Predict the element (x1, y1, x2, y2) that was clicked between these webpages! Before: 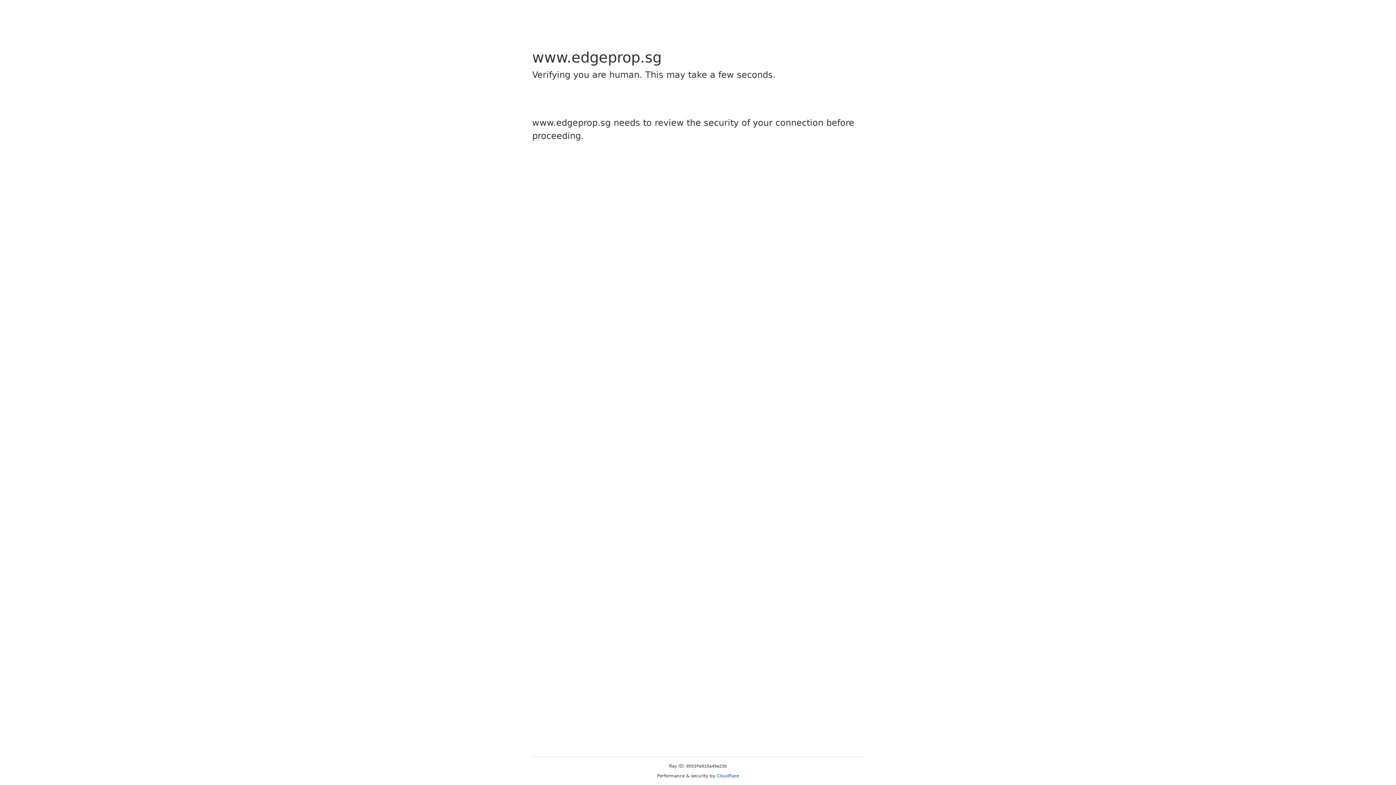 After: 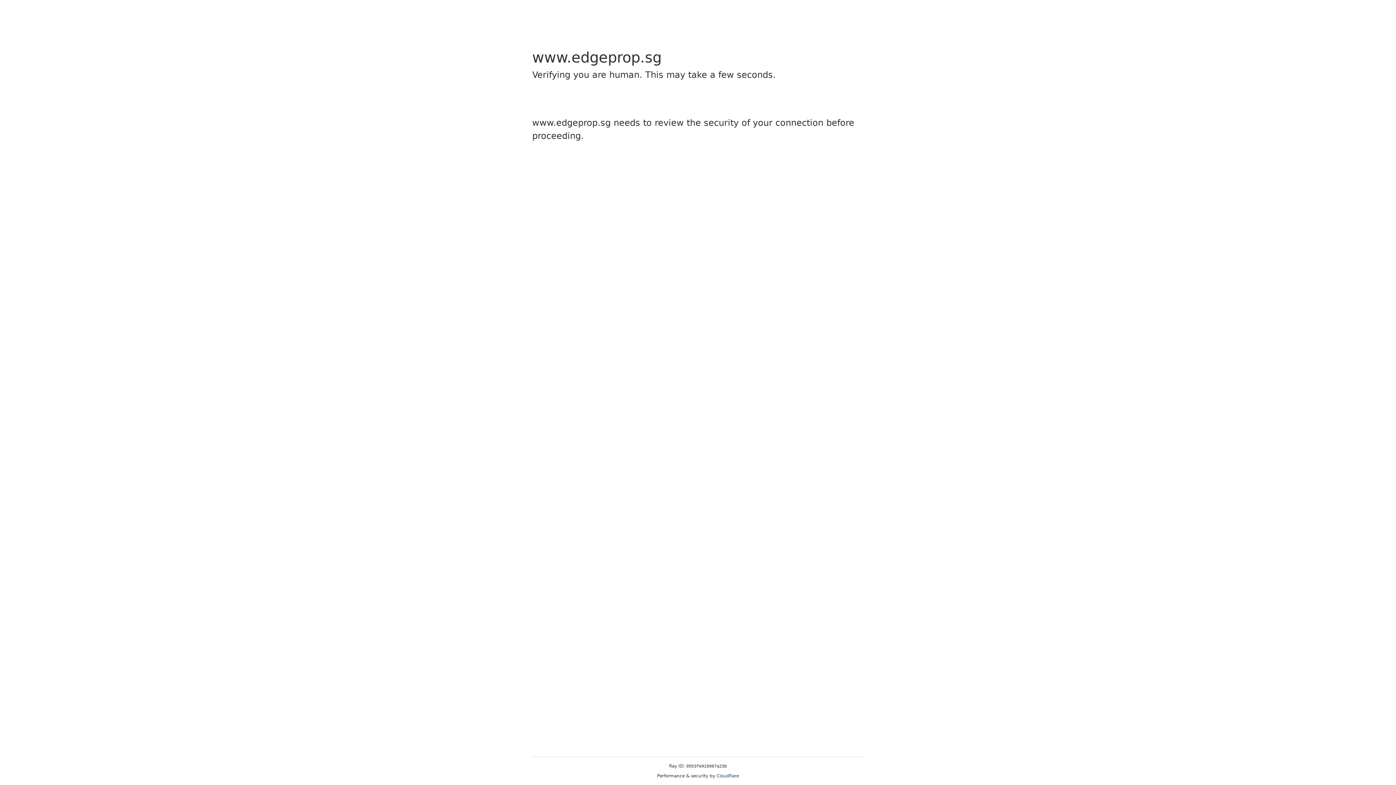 Action: bbox: (716, 773, 739, 778) label: Cloudflare